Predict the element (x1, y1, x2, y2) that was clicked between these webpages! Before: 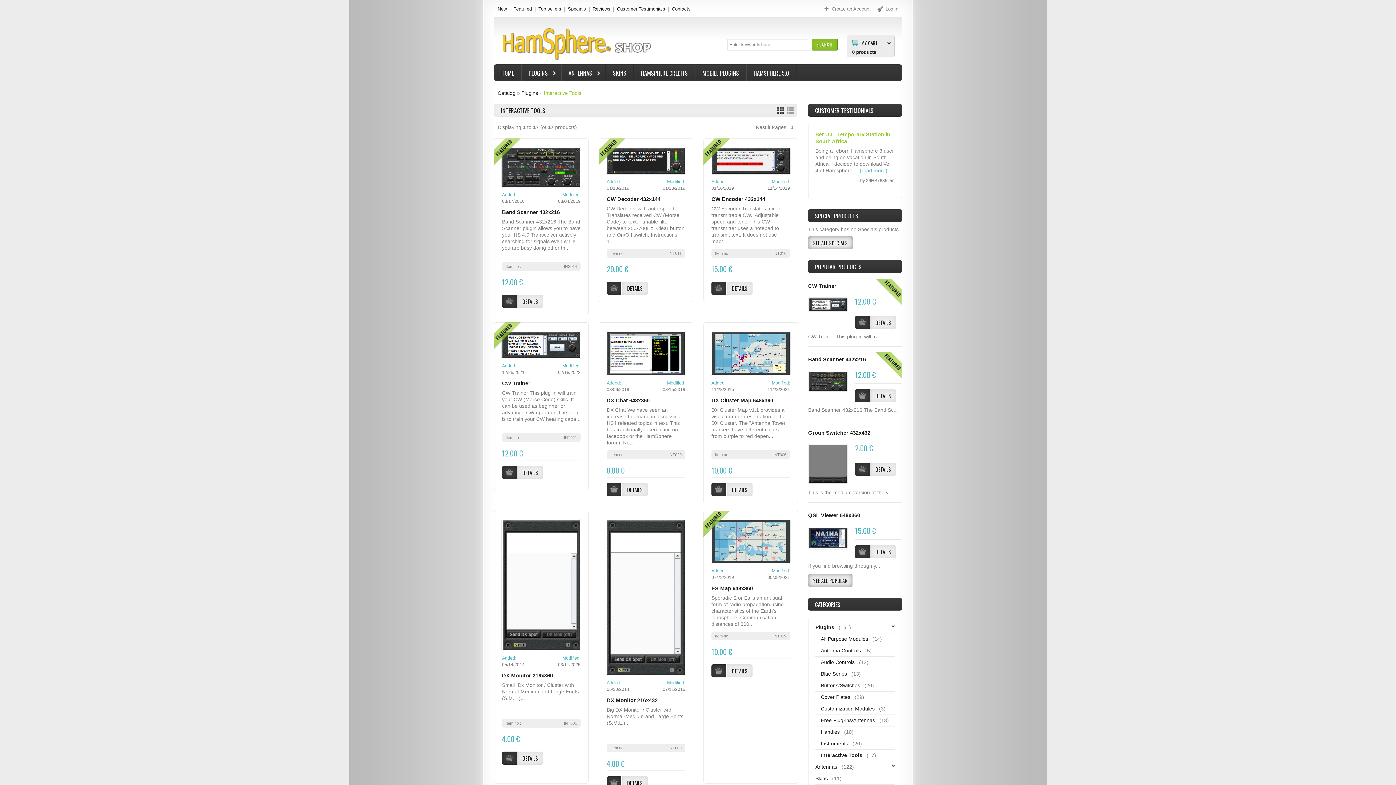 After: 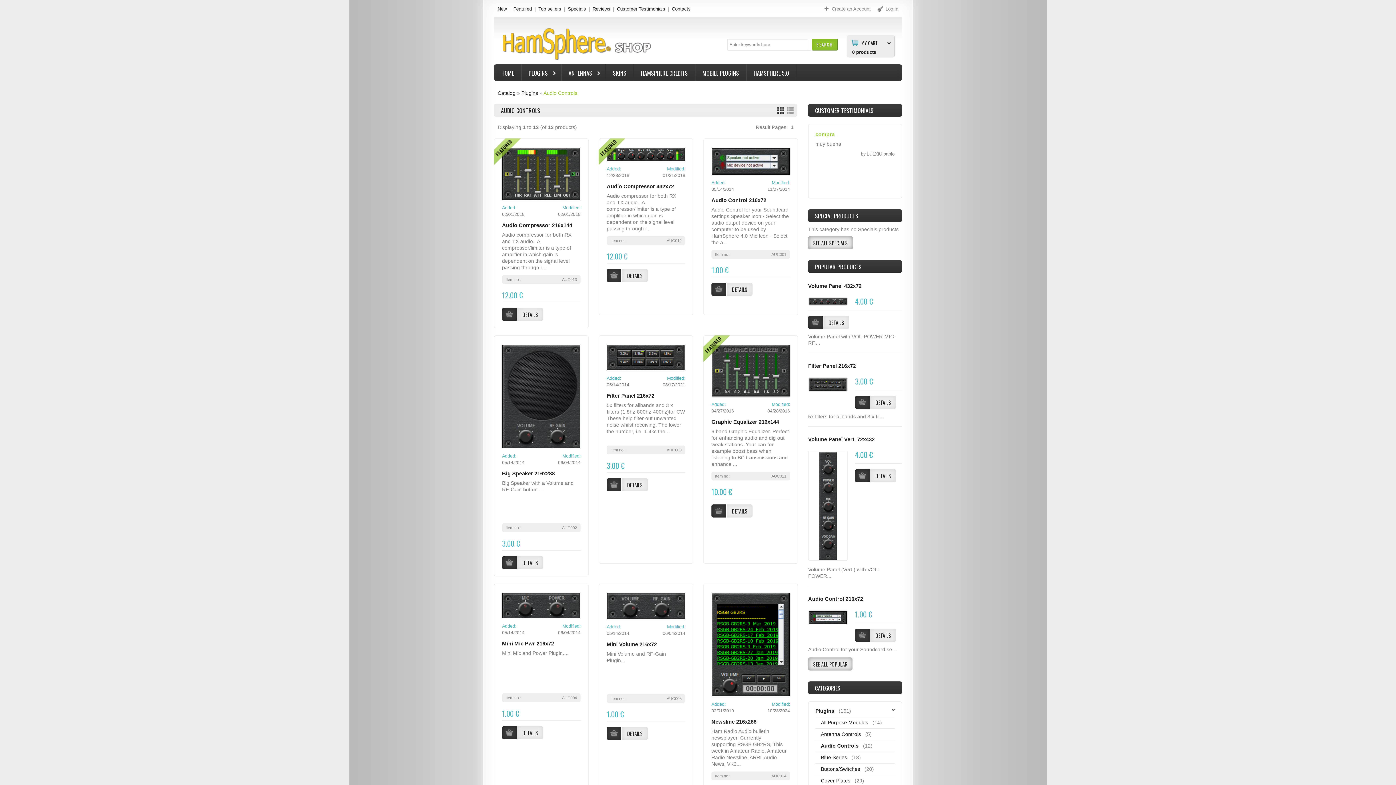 Action: label: Audio Controls bbox: (821, 659, 857, 665)